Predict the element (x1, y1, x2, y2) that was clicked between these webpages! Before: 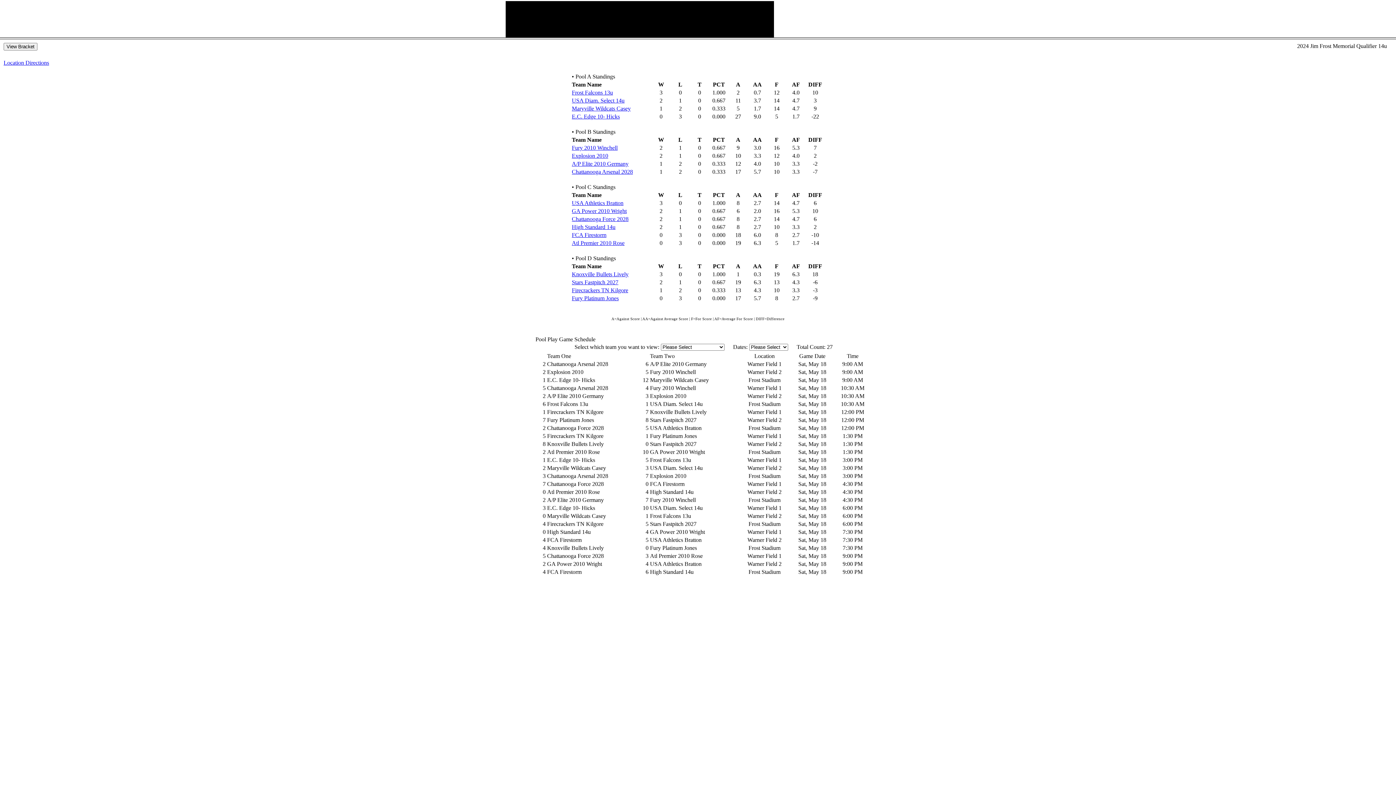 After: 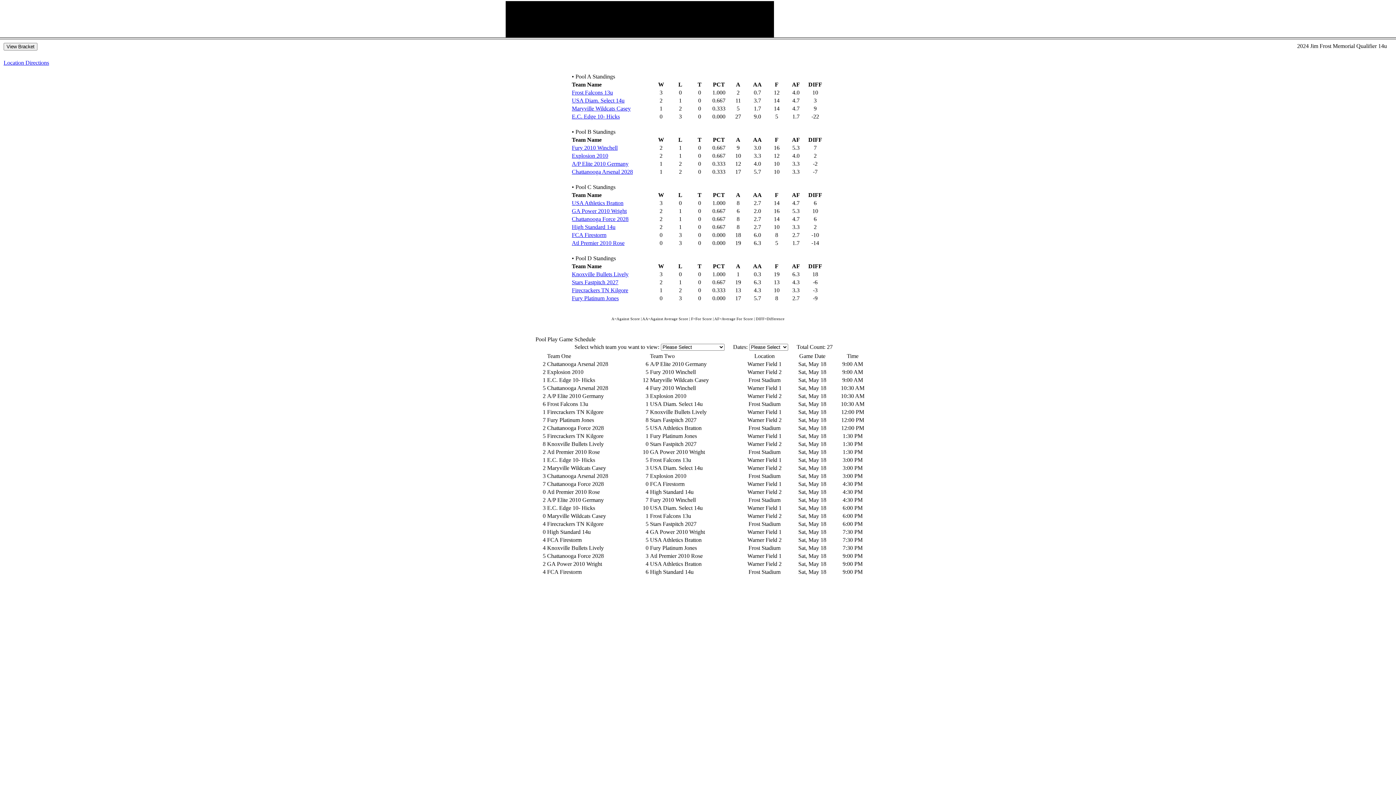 Action: bbox: (572, 144, 617, 150) label: Fury 2010 Winchell